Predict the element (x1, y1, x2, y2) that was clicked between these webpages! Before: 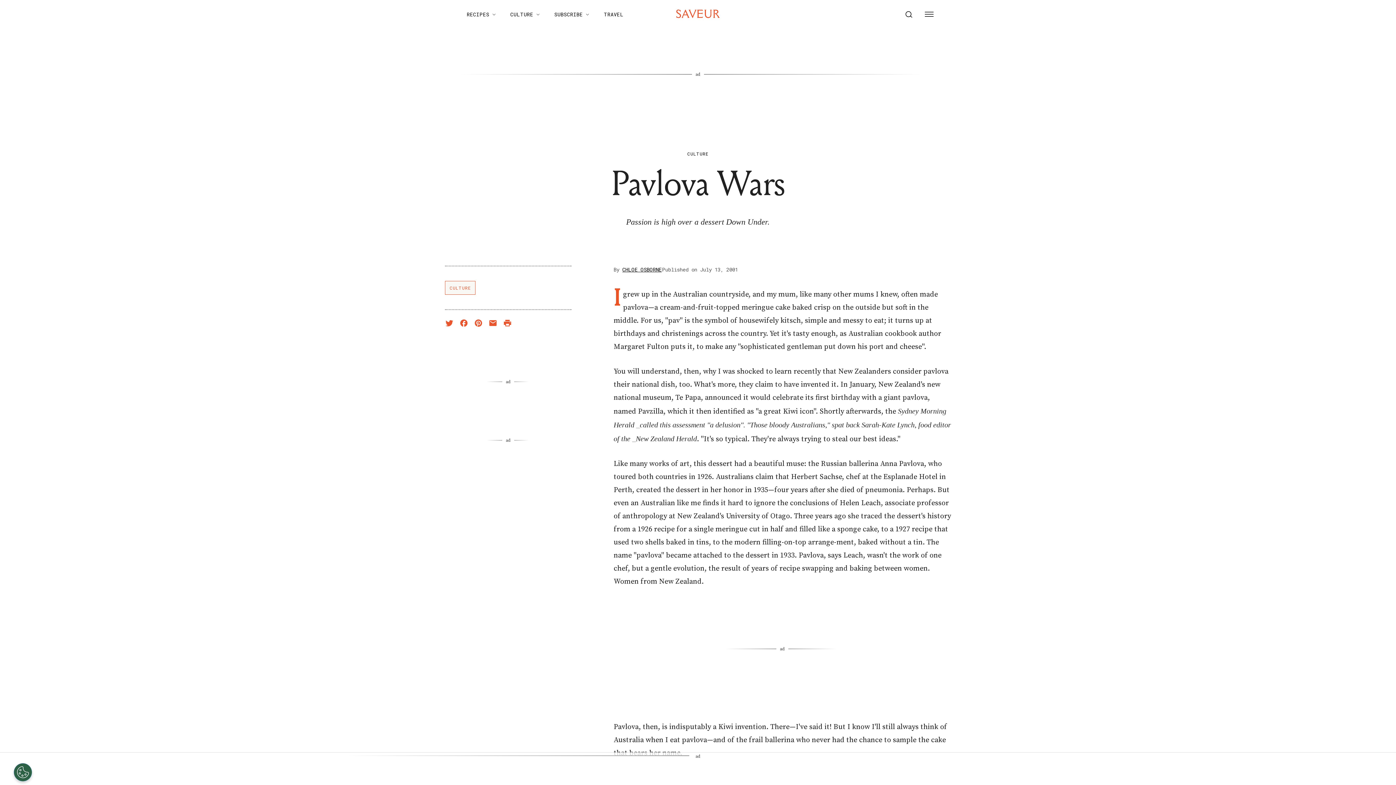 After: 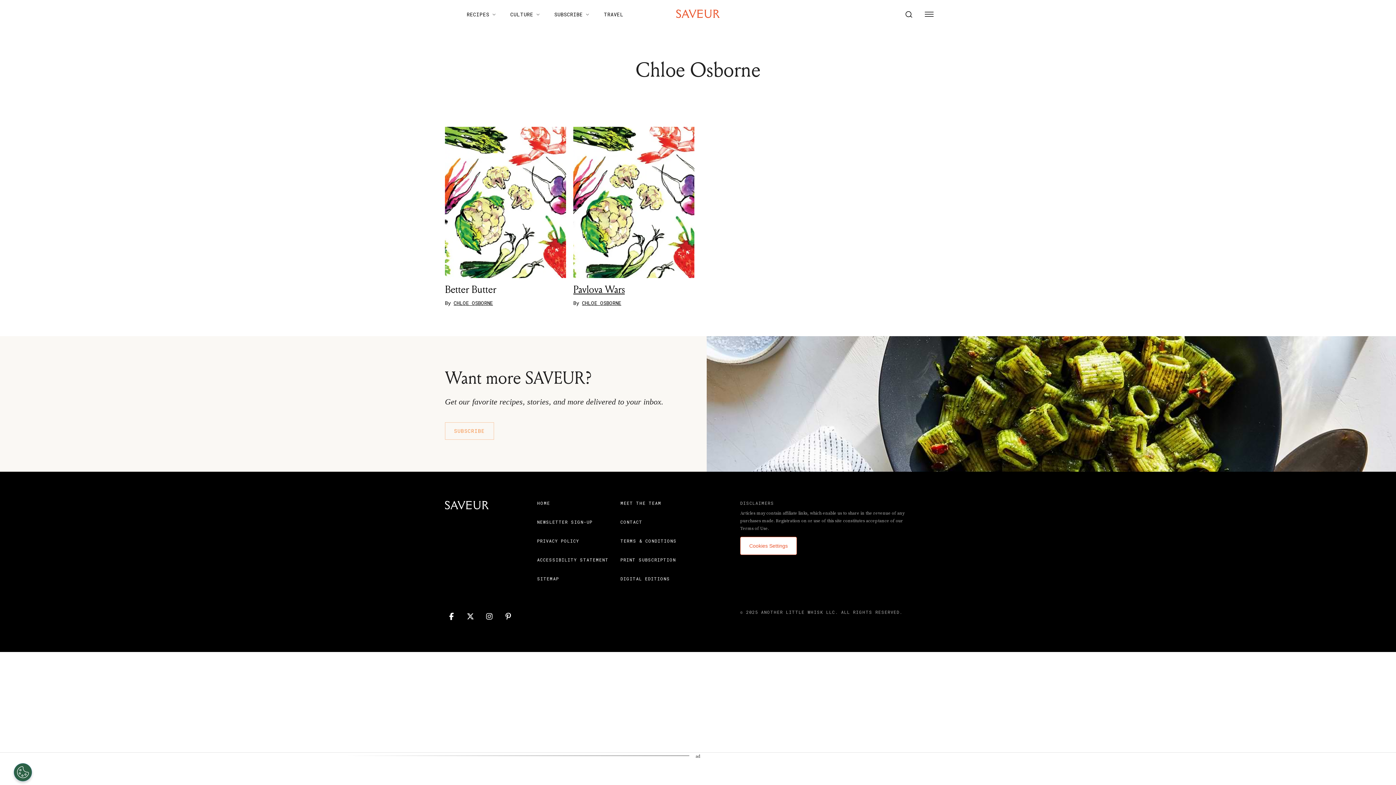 Action: label: CHLOE OSBORNE bbox: (622, 266, 661, 273)